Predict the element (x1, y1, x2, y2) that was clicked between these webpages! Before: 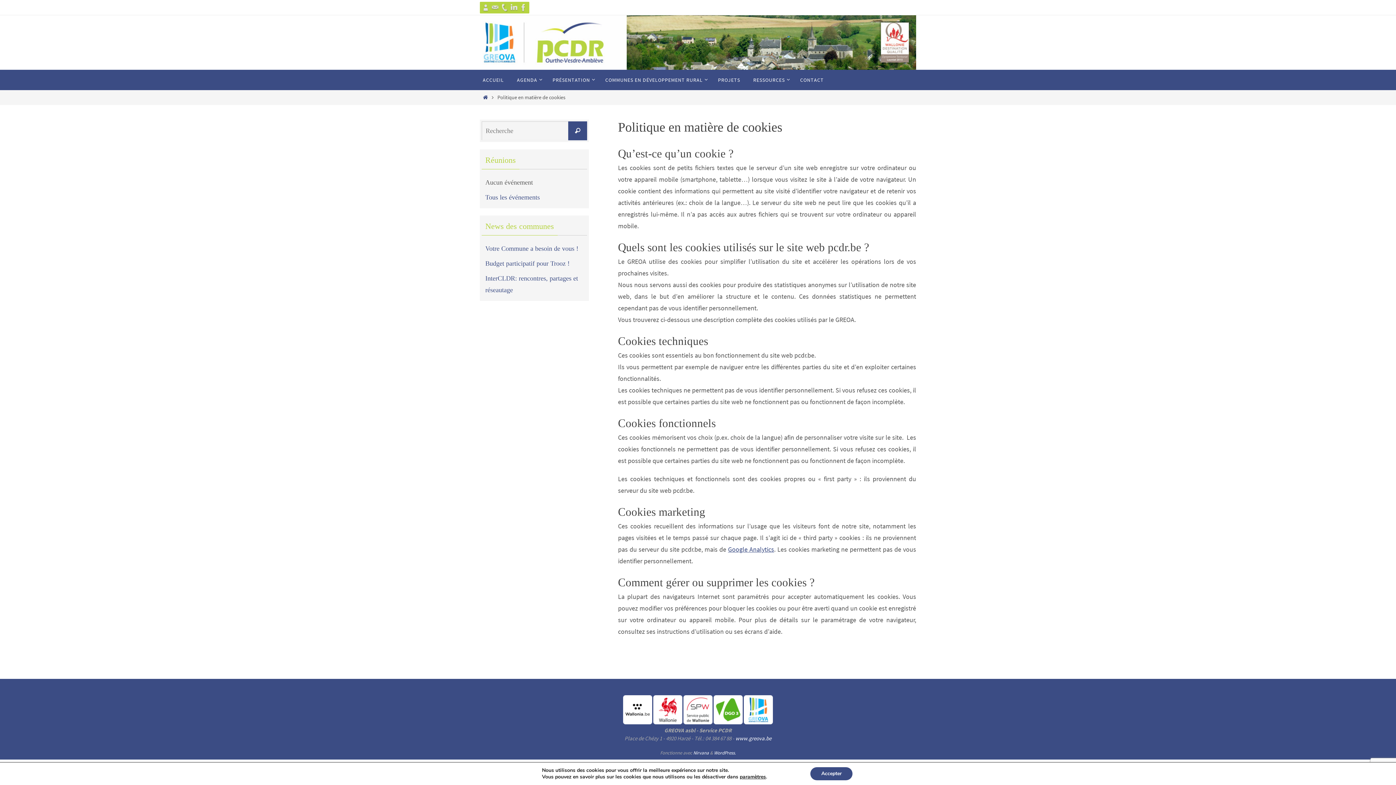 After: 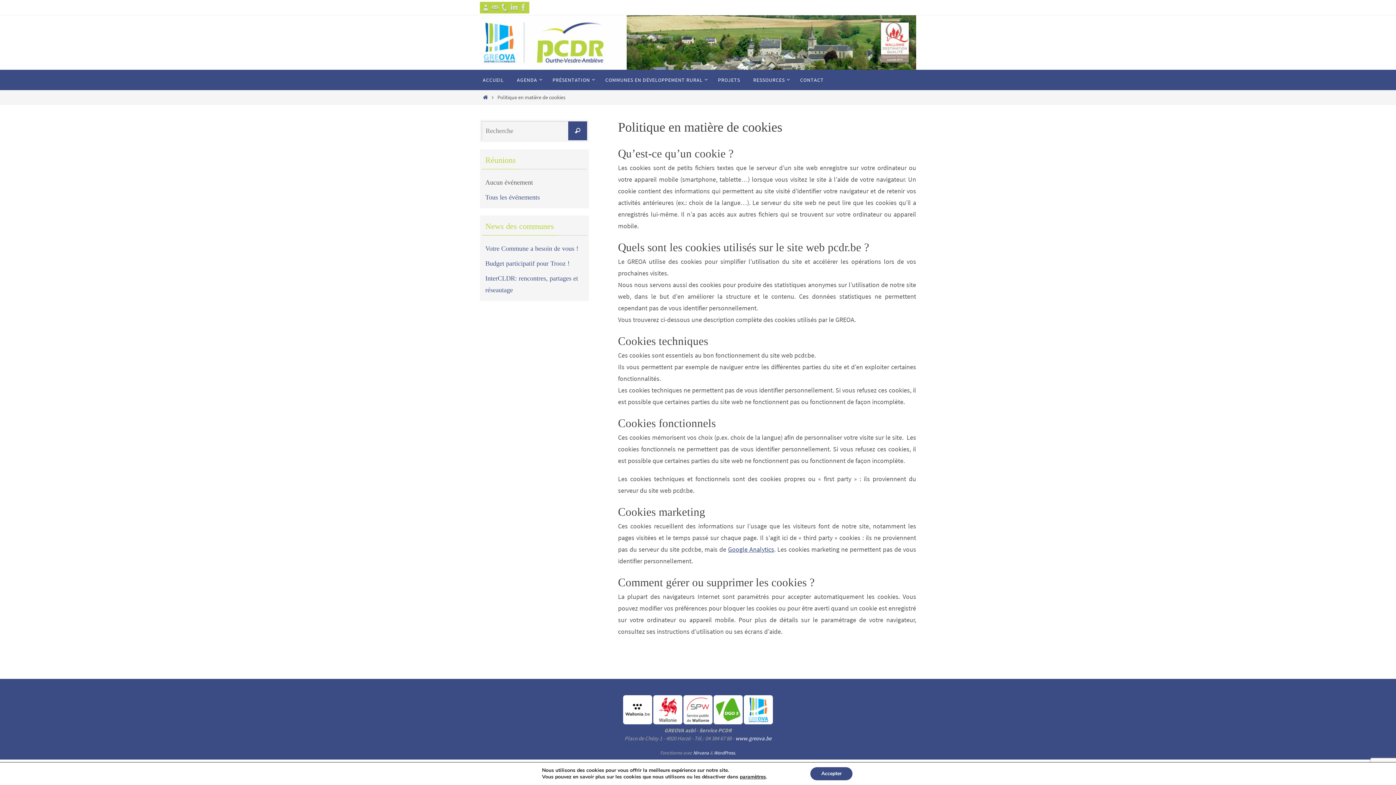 Action: bbox: (713, 719, 742, 726)